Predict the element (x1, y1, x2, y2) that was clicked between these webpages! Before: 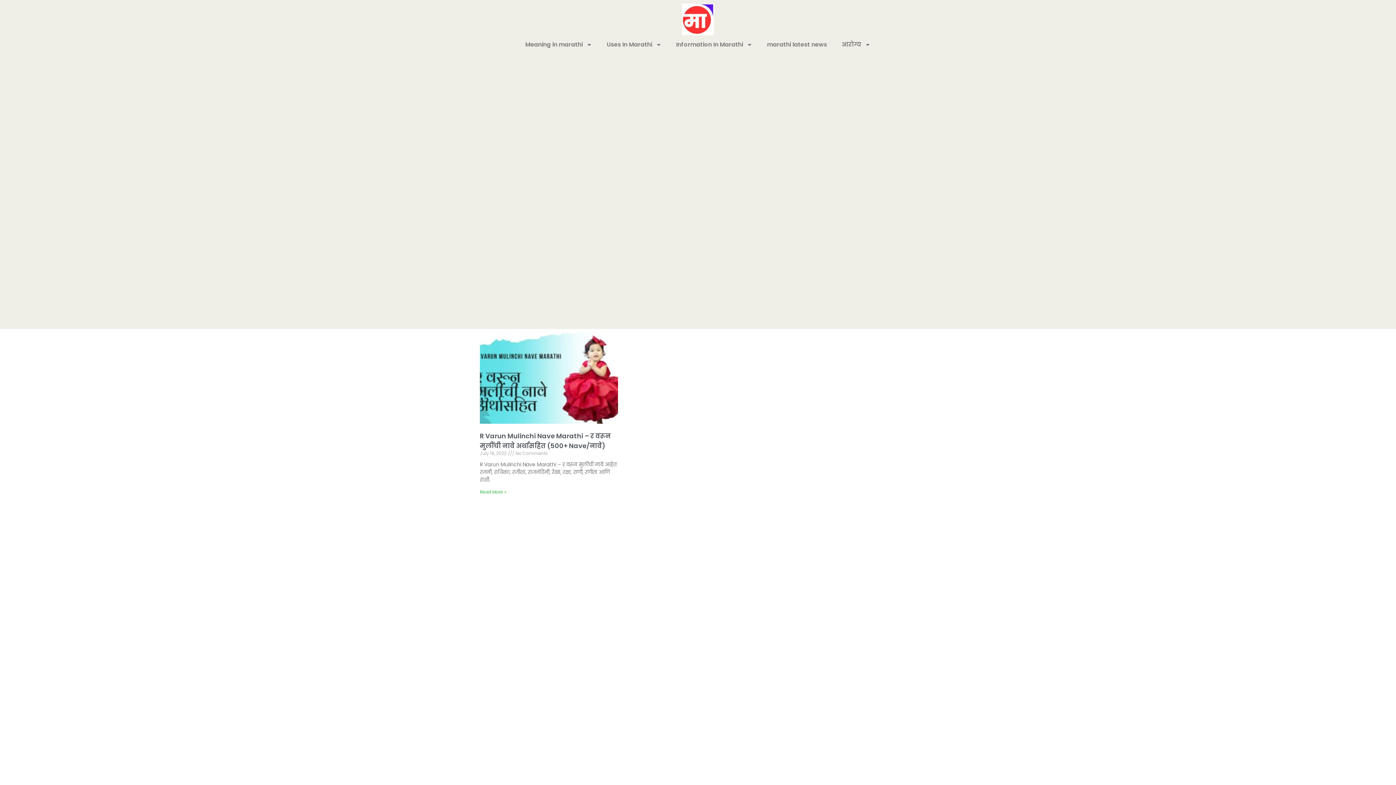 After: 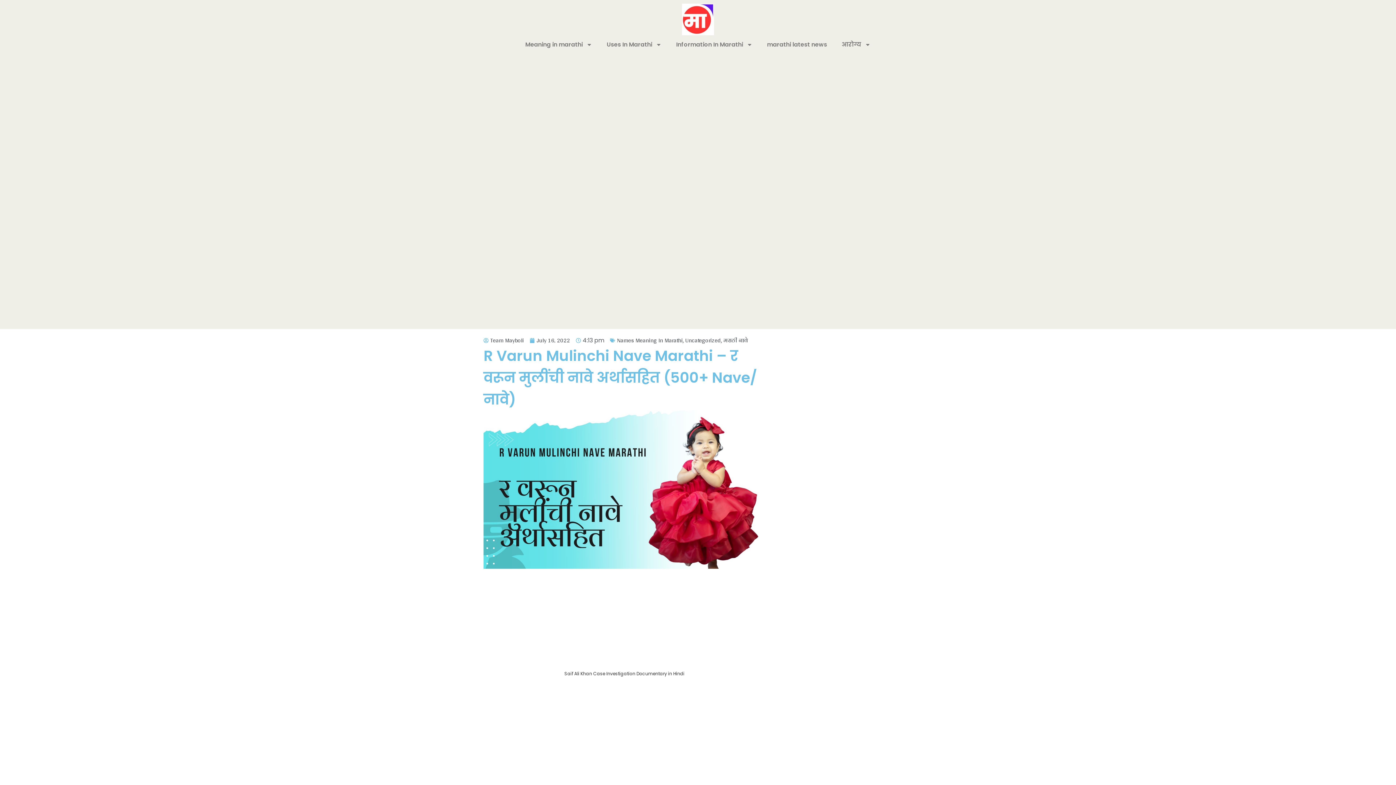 Action: bbox: (480, 489, 506, 495) label: Read more about R Varun Mulinchi Nave Marathi – र वरून मुलींची नावे अर्थासहित (500+ Nave/नावे)